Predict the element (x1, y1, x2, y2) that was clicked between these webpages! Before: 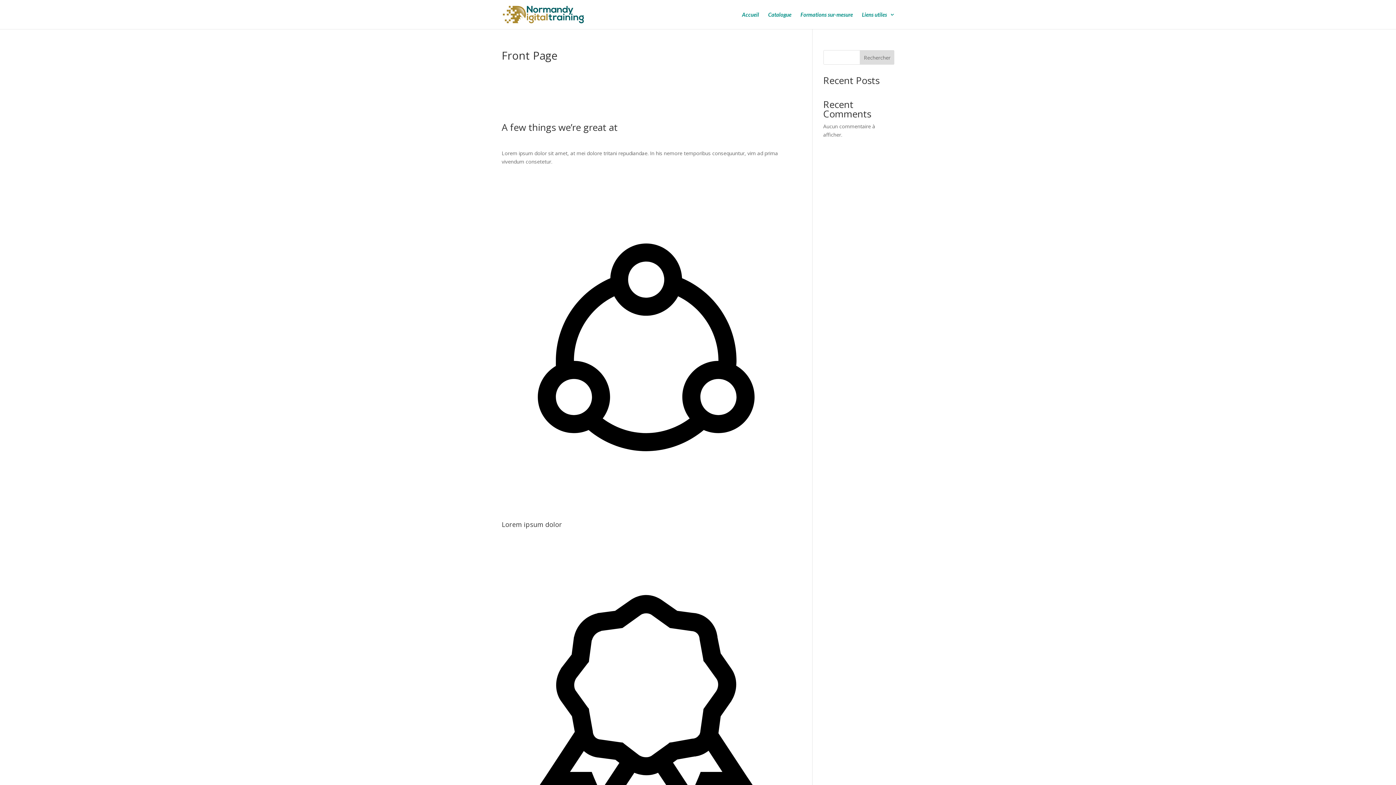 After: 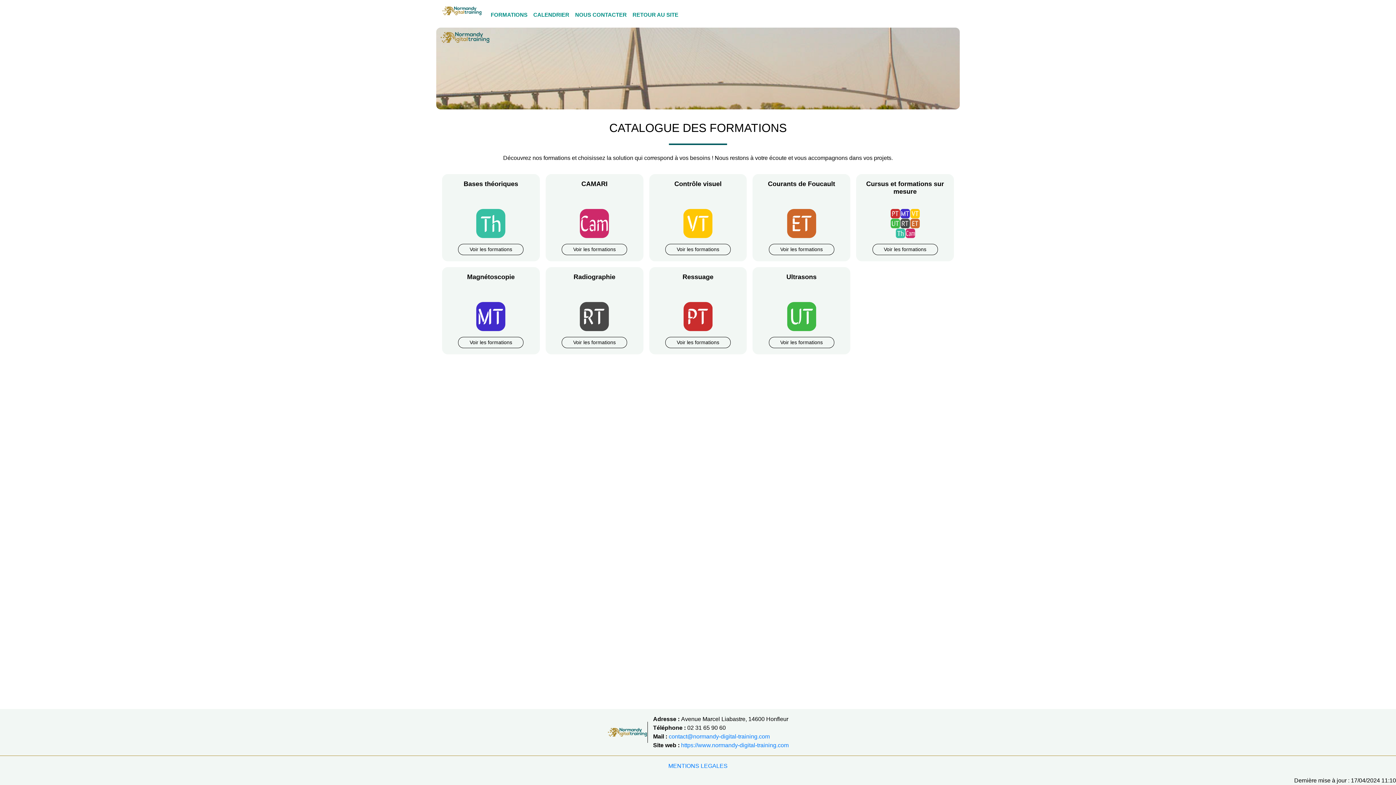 Action: bbox: (768, 12, 791, 29) label: Catalogue